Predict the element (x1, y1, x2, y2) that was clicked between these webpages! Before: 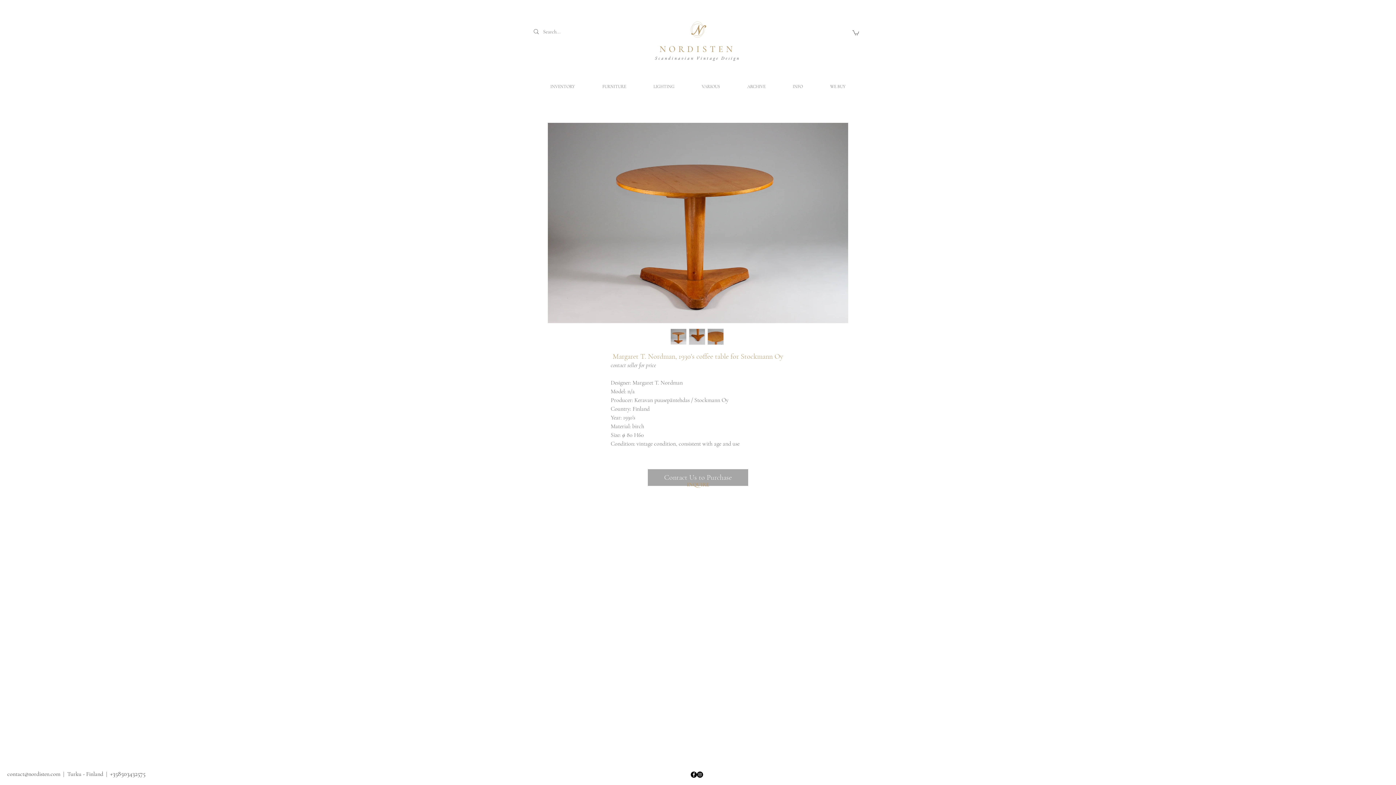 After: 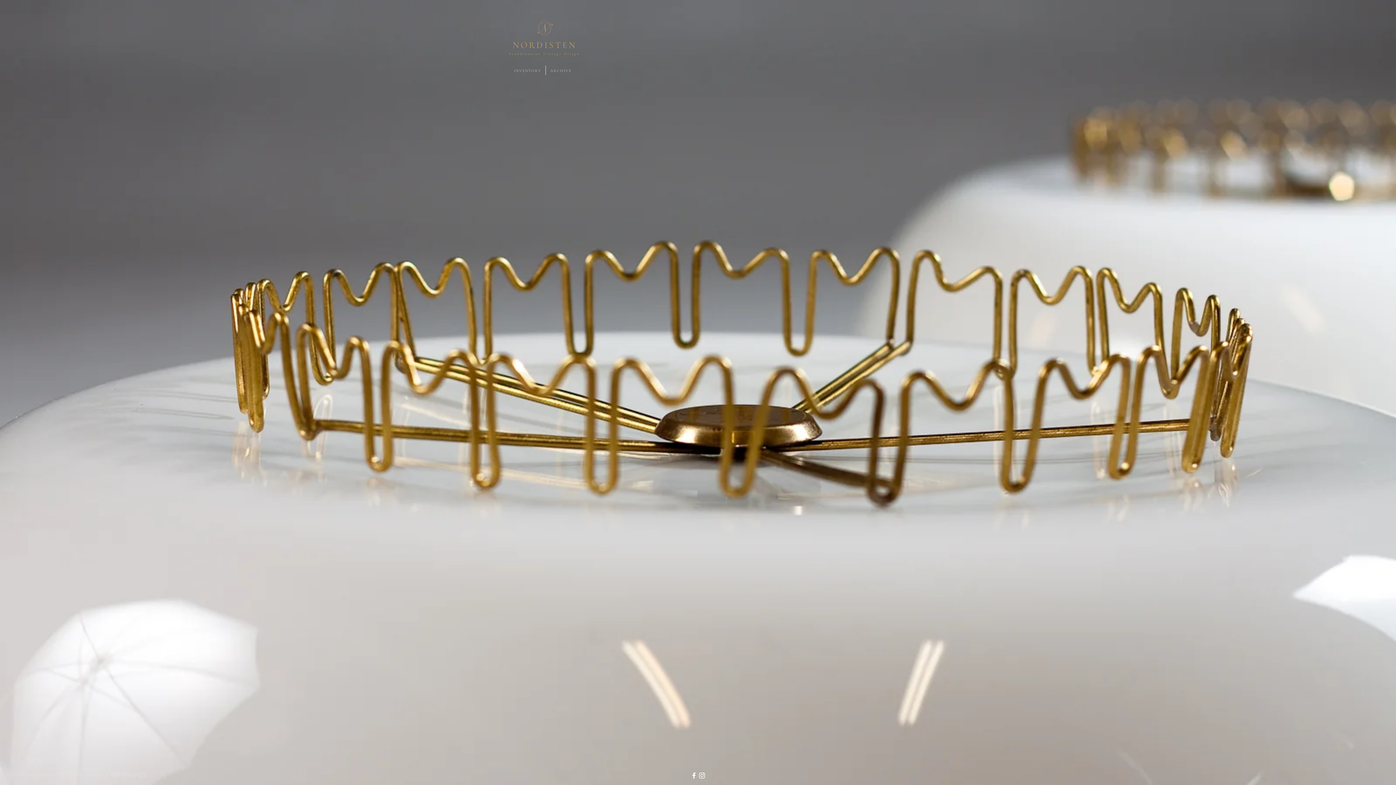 Action: bbox: (659, 42, 735, 54) label: NORDISTEN